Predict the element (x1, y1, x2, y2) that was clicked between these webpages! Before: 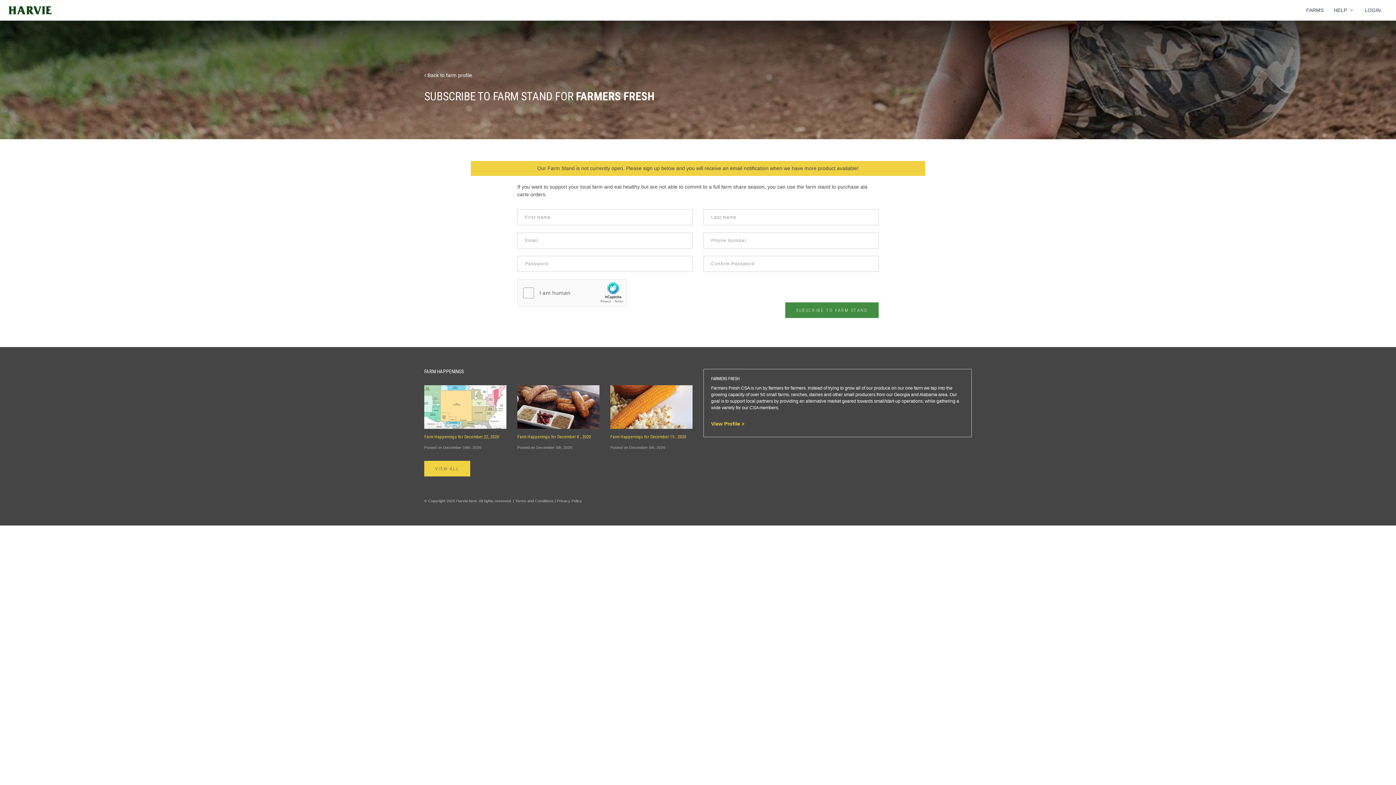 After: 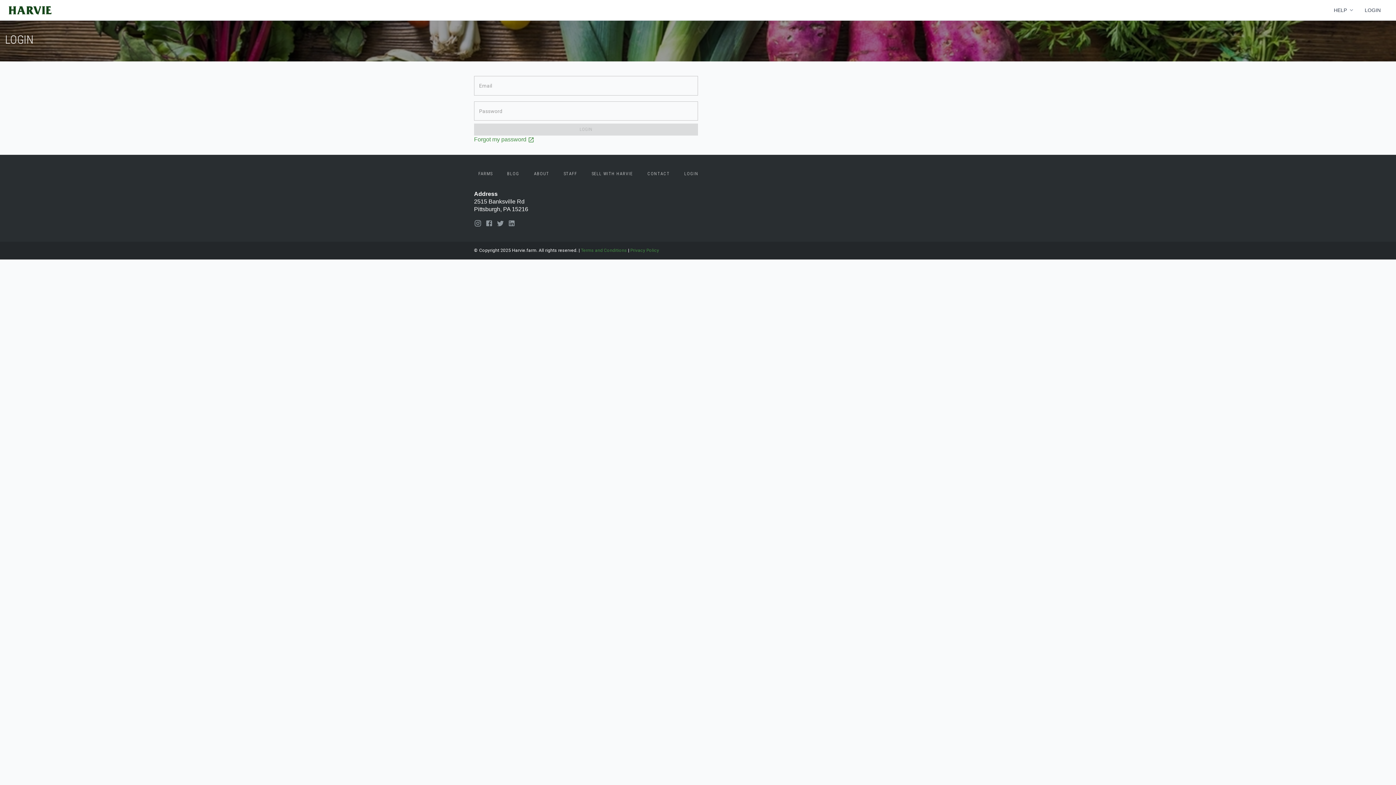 Action: label: LOGIN bbox: (1365, 0, 1381, 20)